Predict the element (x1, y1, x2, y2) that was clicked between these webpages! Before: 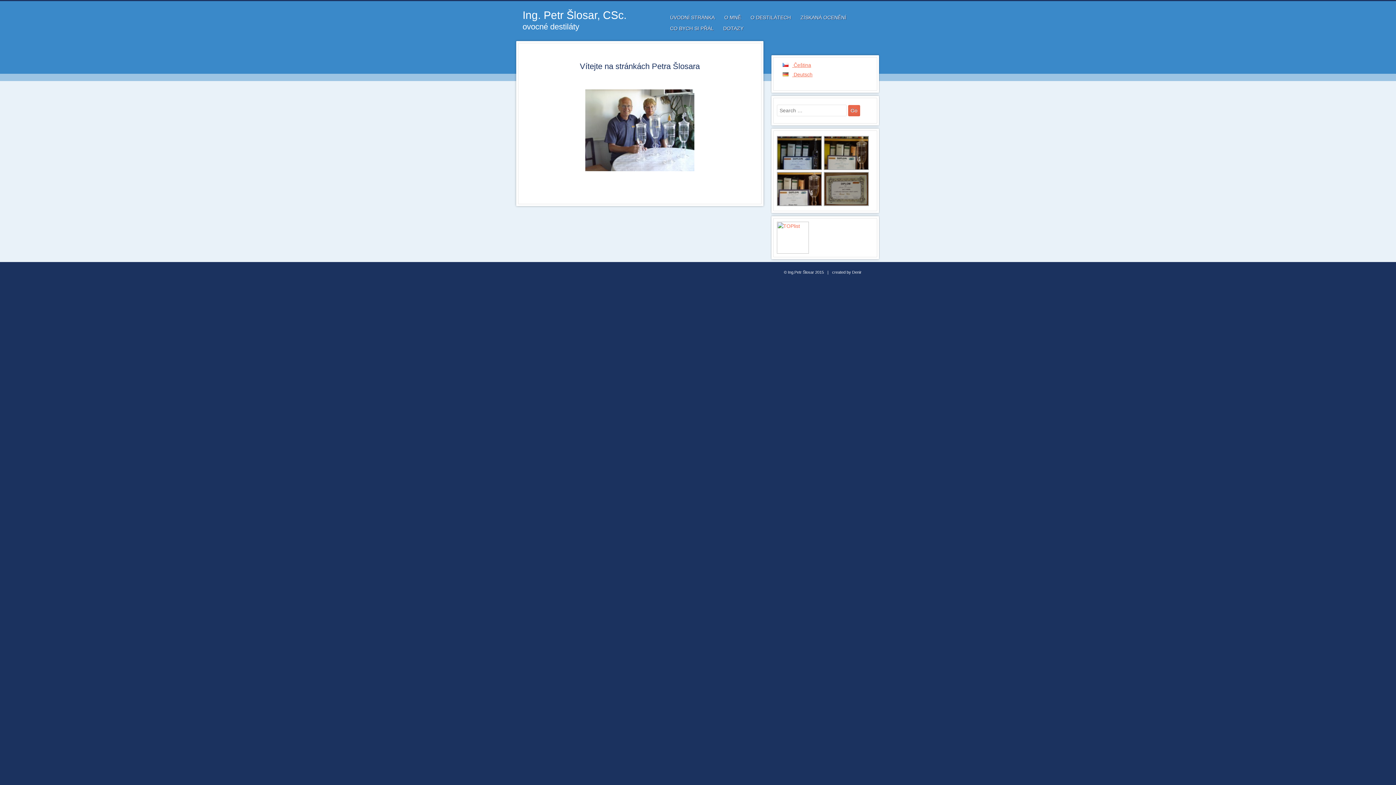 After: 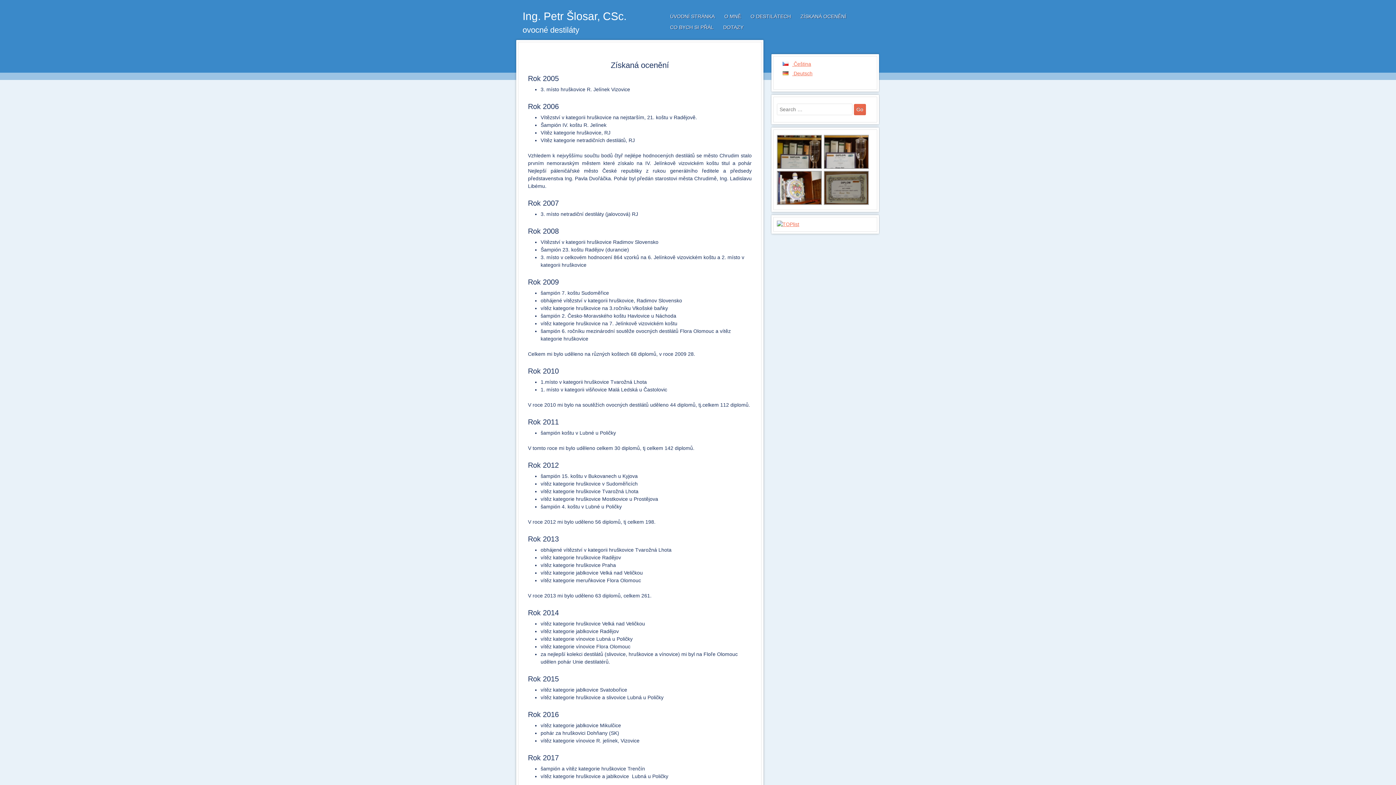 Action: label: ZÍSKANÁ OCENĚNÍ bbox: (795, 12, 851, 23)